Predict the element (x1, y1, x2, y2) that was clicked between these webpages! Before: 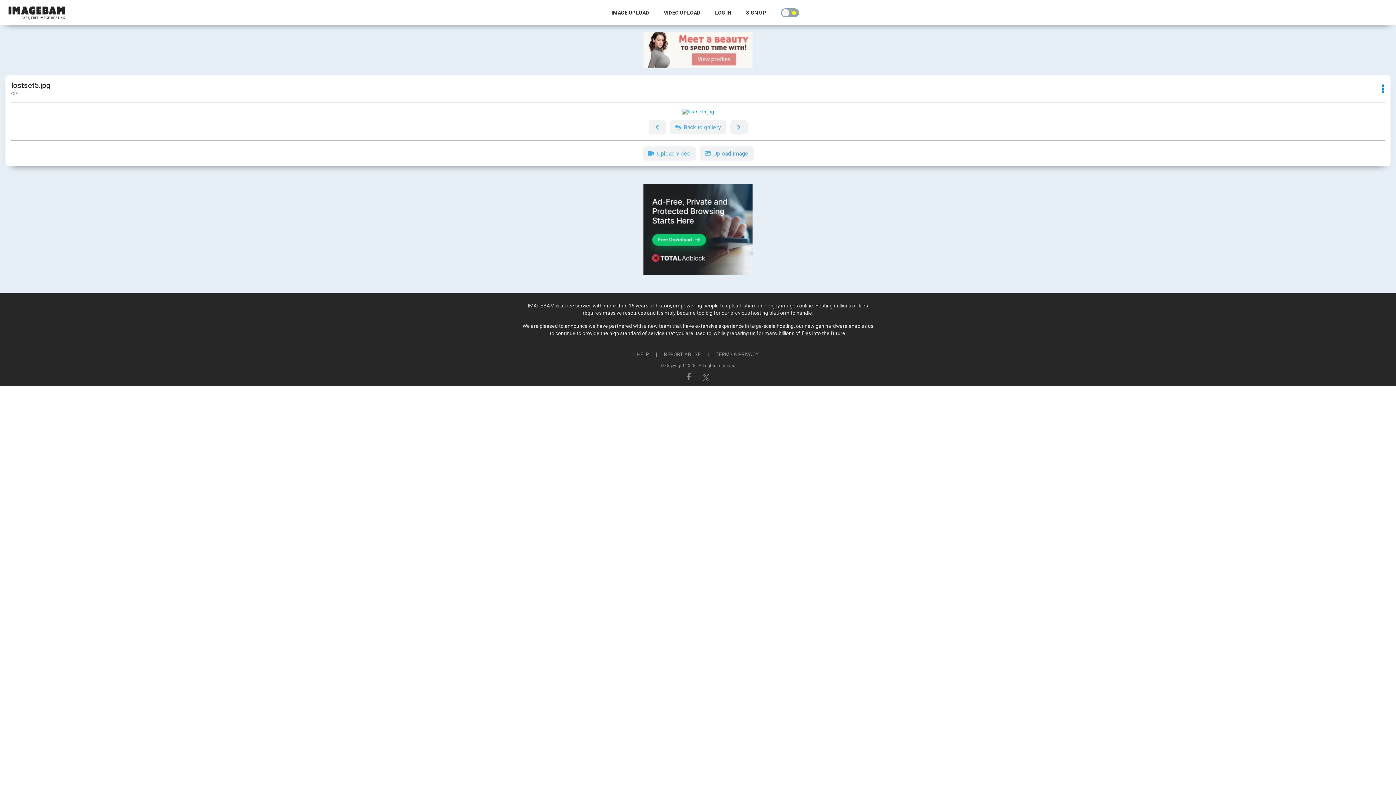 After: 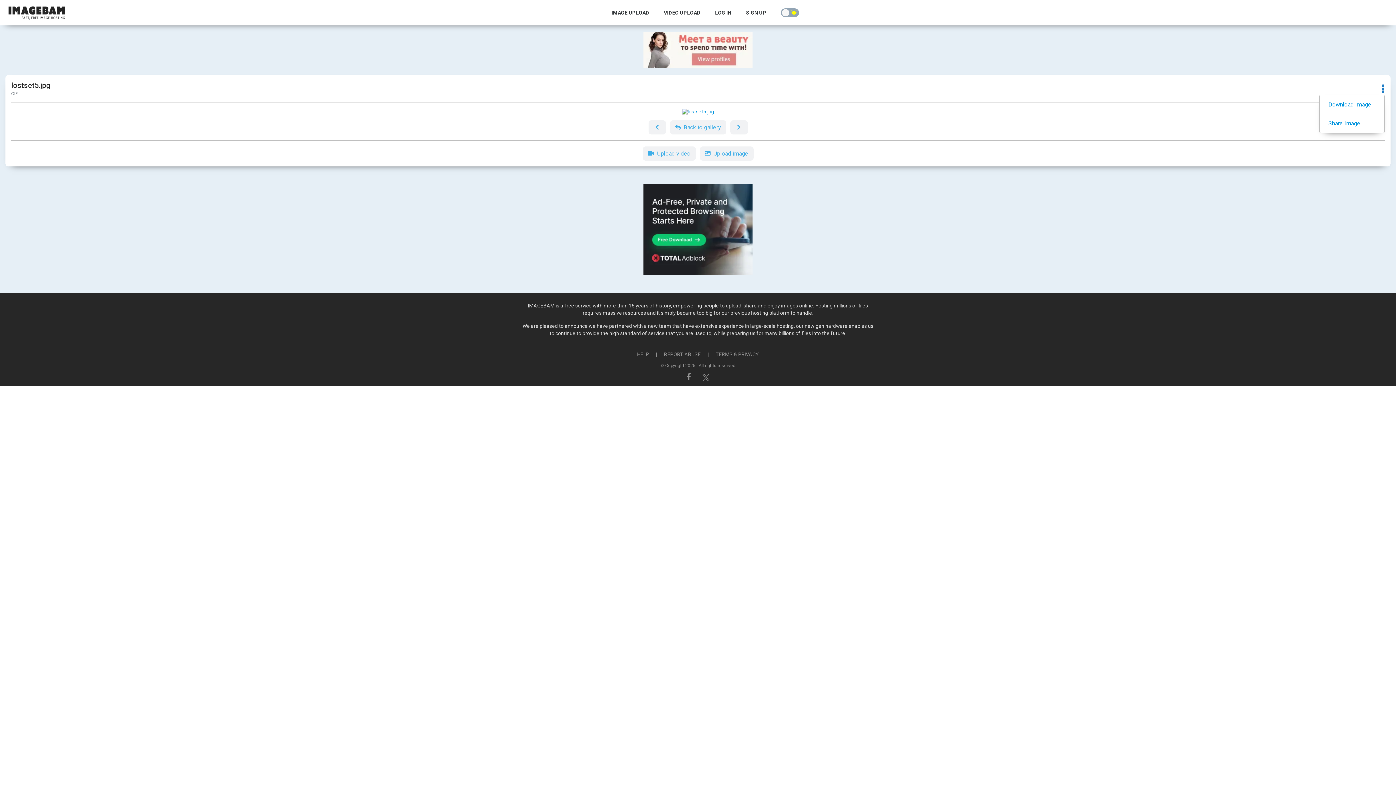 Action: bbox: (1381, 84, 1385, 94)